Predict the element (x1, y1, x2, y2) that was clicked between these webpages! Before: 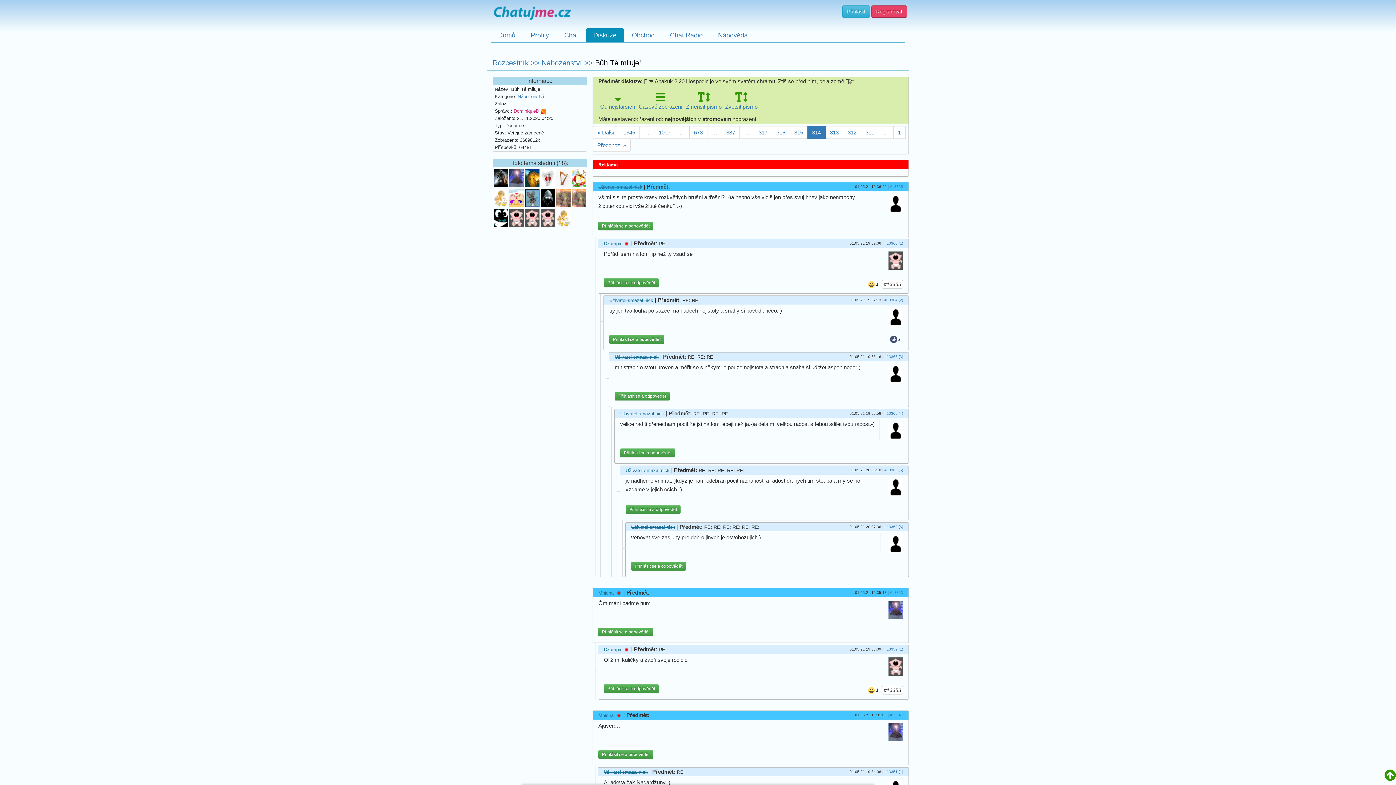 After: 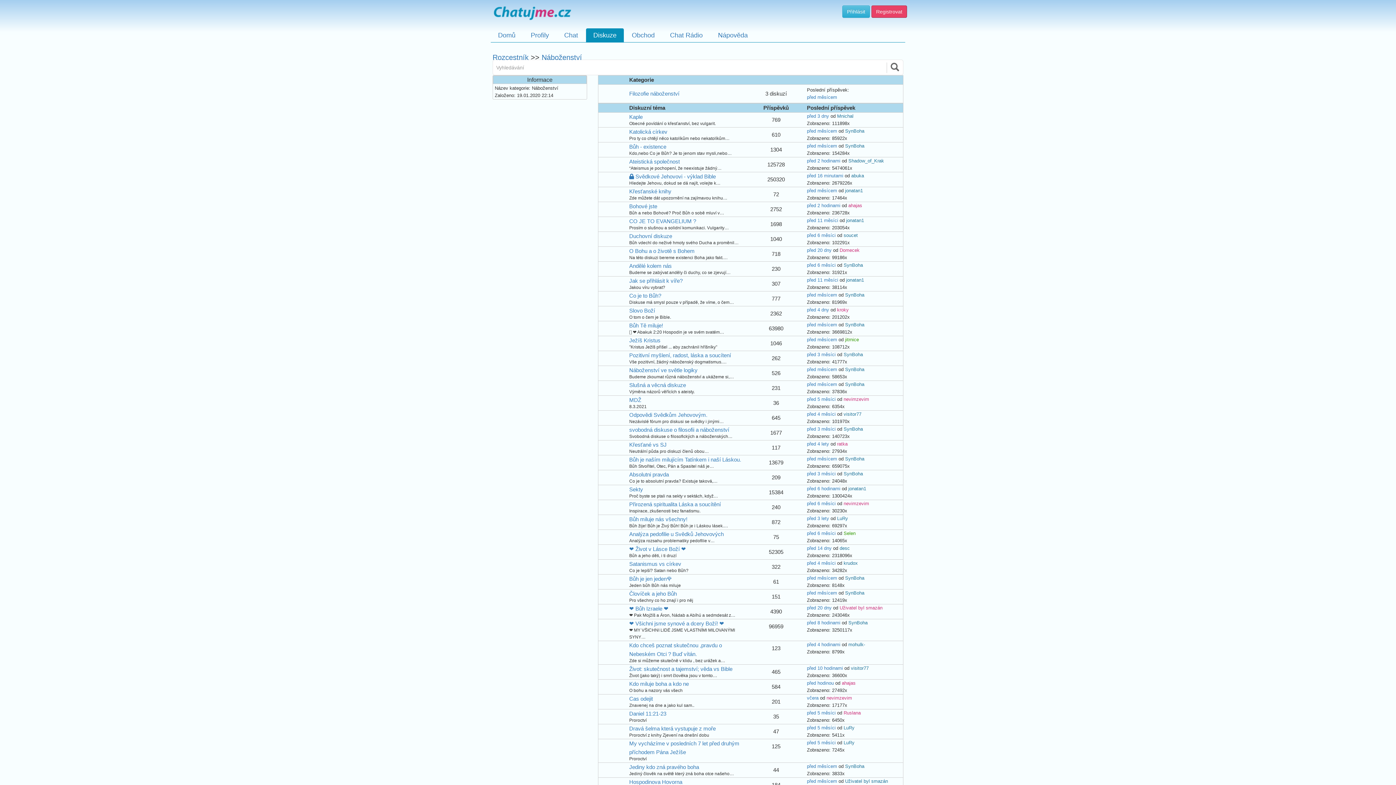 Action: label: Náboženství  bbox: (541, 58, 584, 66)